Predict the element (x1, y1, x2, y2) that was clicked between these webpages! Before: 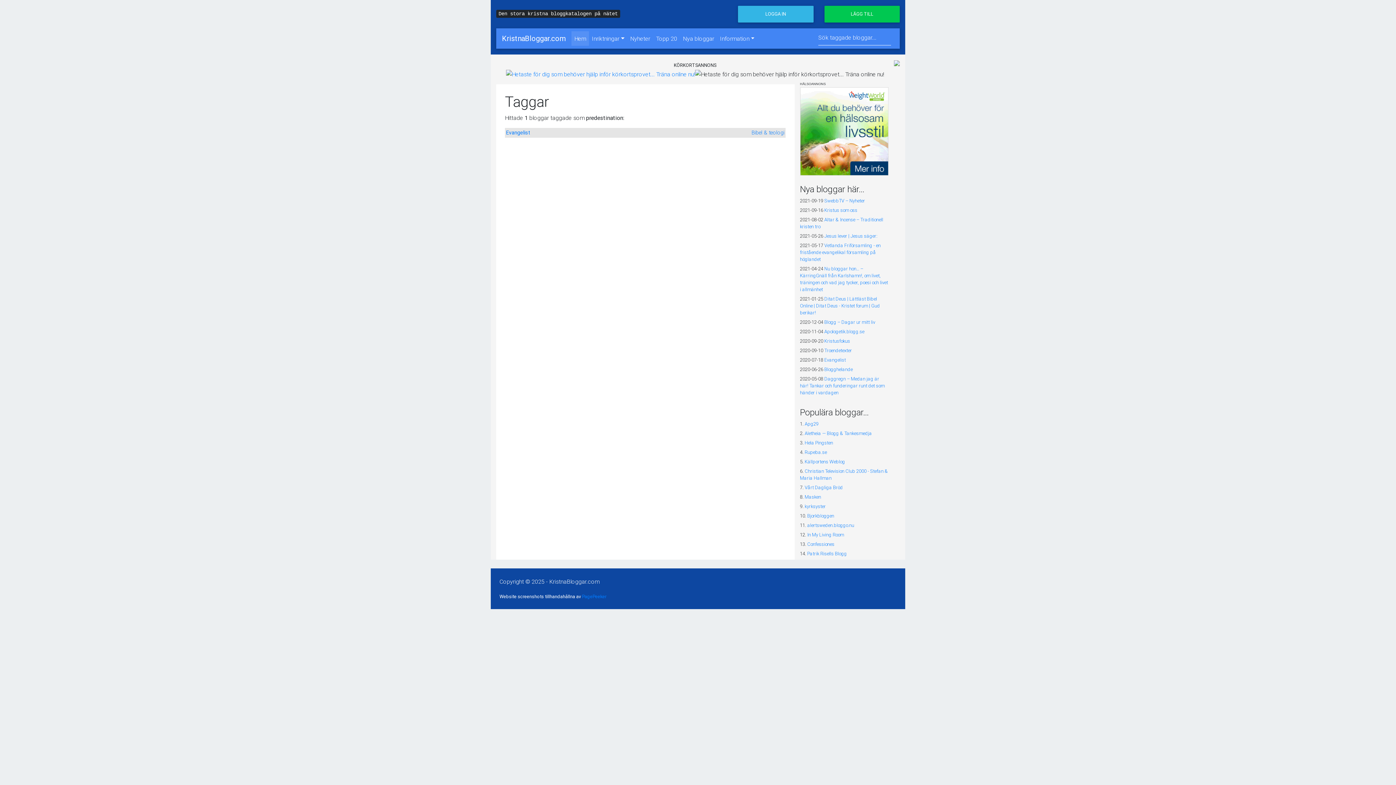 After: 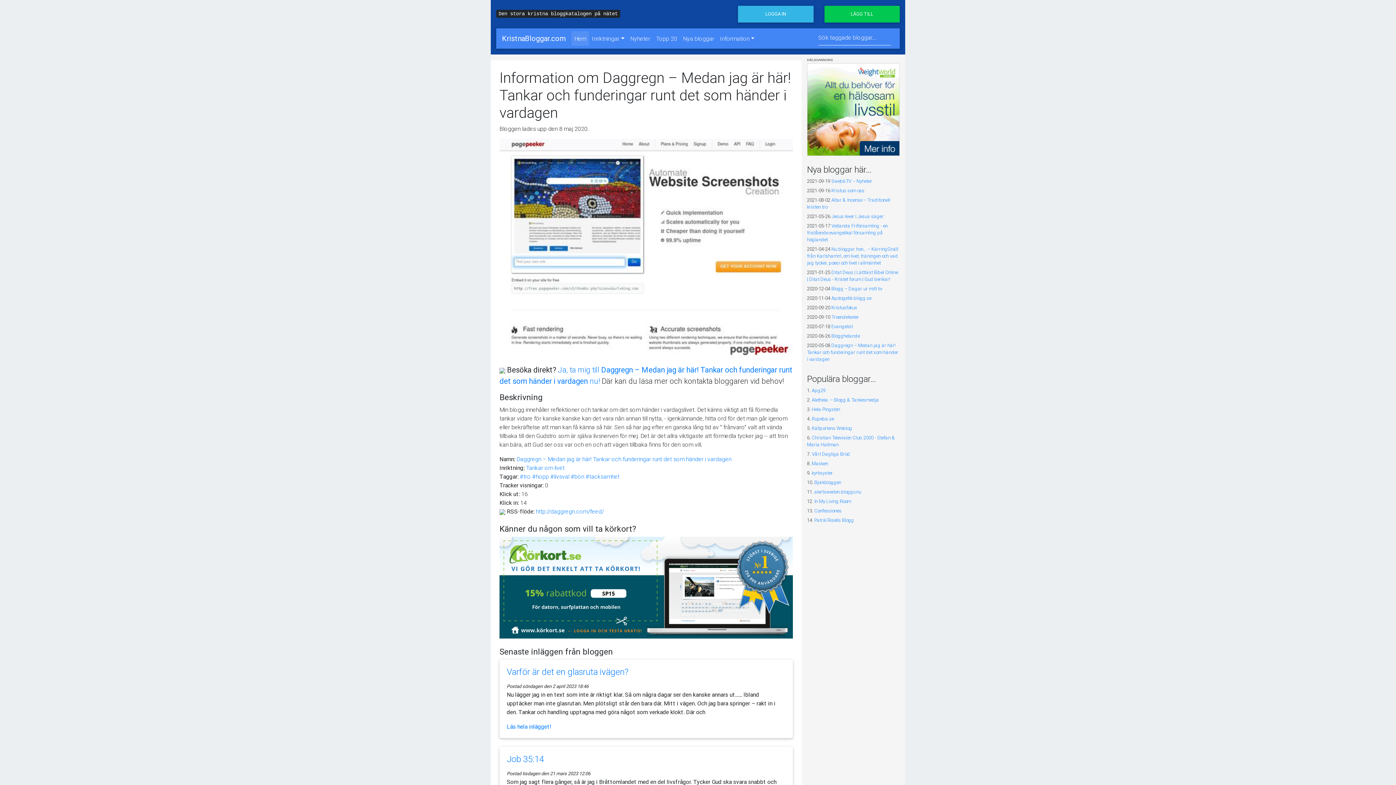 Action: bbox: (800, 376, 884, 396) label: Daggregn – Medan jag är här! Tankar och funderingar runt det som händer i vardagen